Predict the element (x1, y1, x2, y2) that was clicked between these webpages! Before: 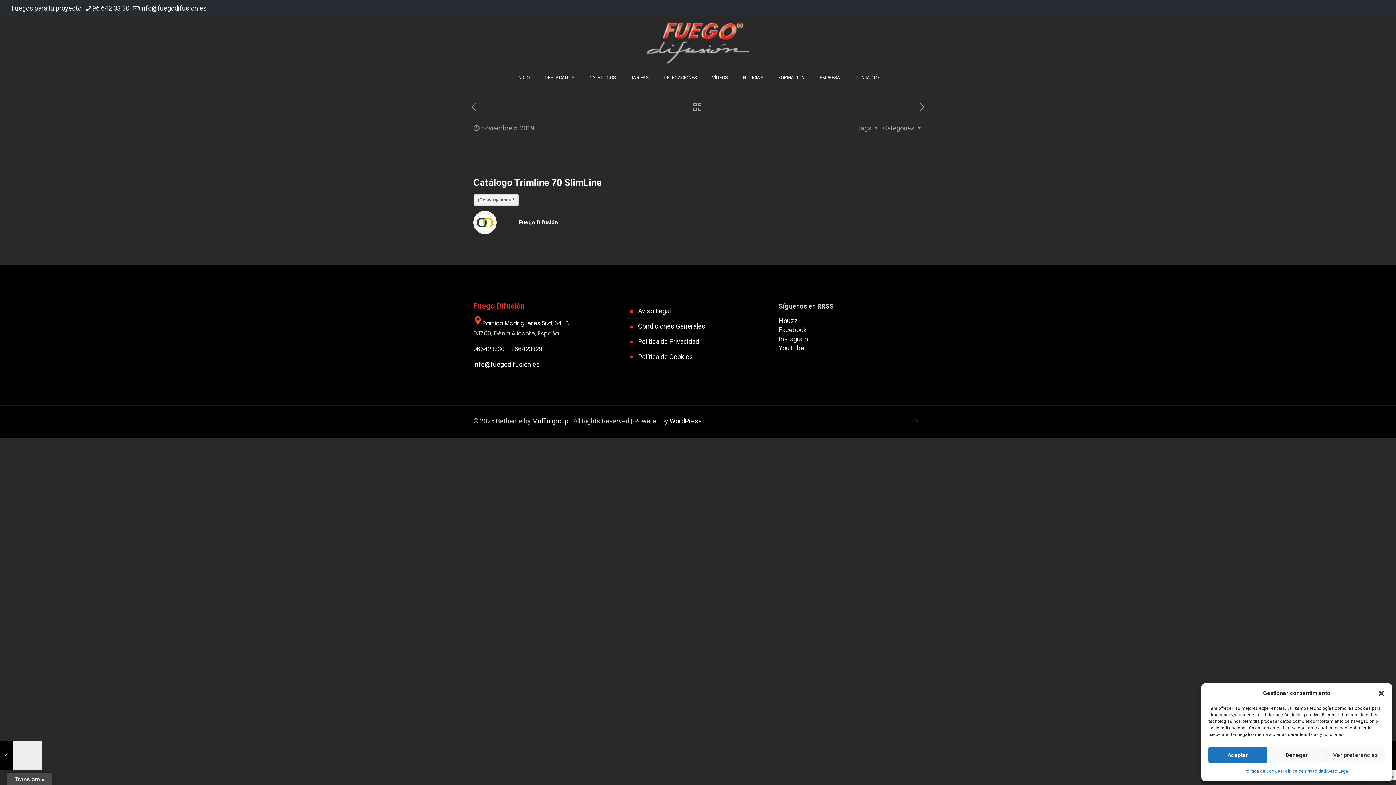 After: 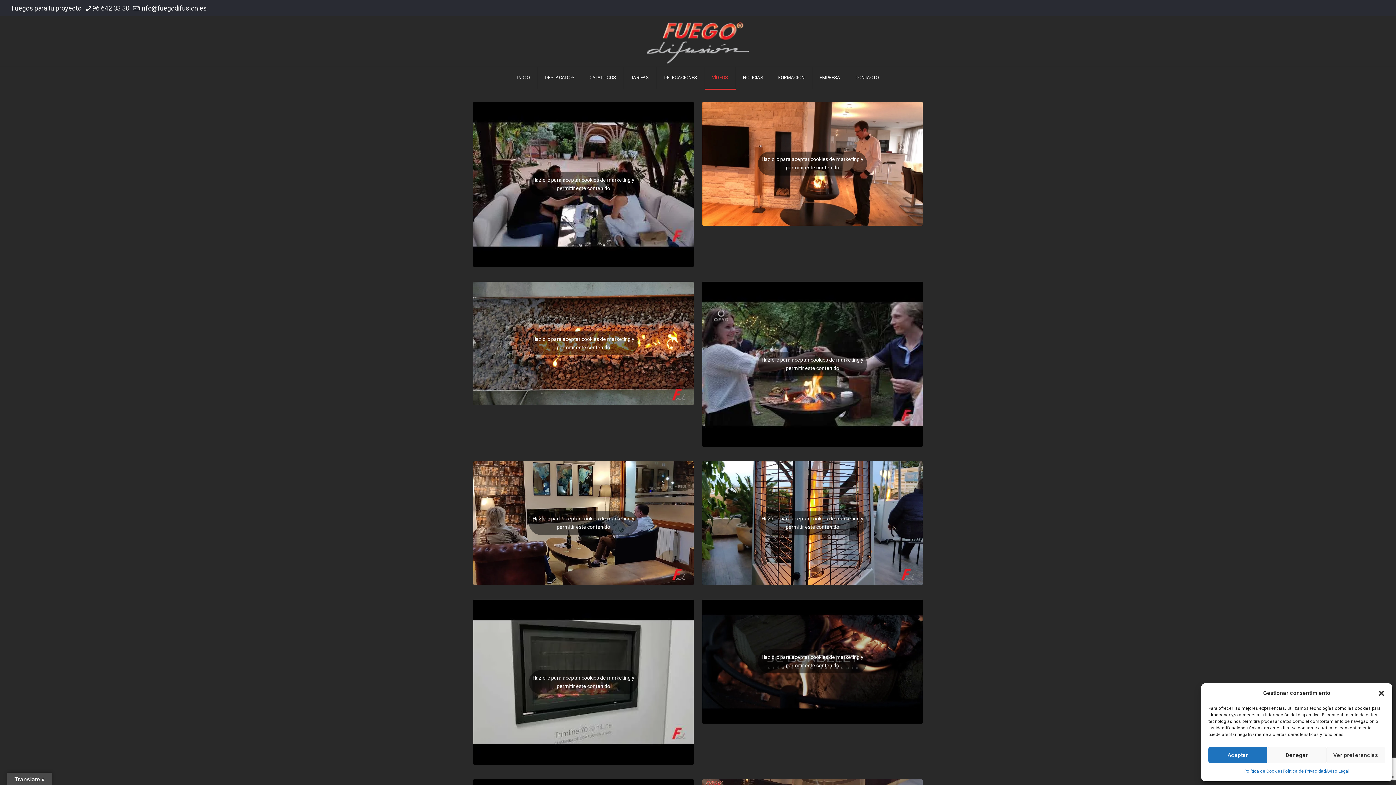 Action: label: VÍDEOS bbox: (704, 66, 735, 88)